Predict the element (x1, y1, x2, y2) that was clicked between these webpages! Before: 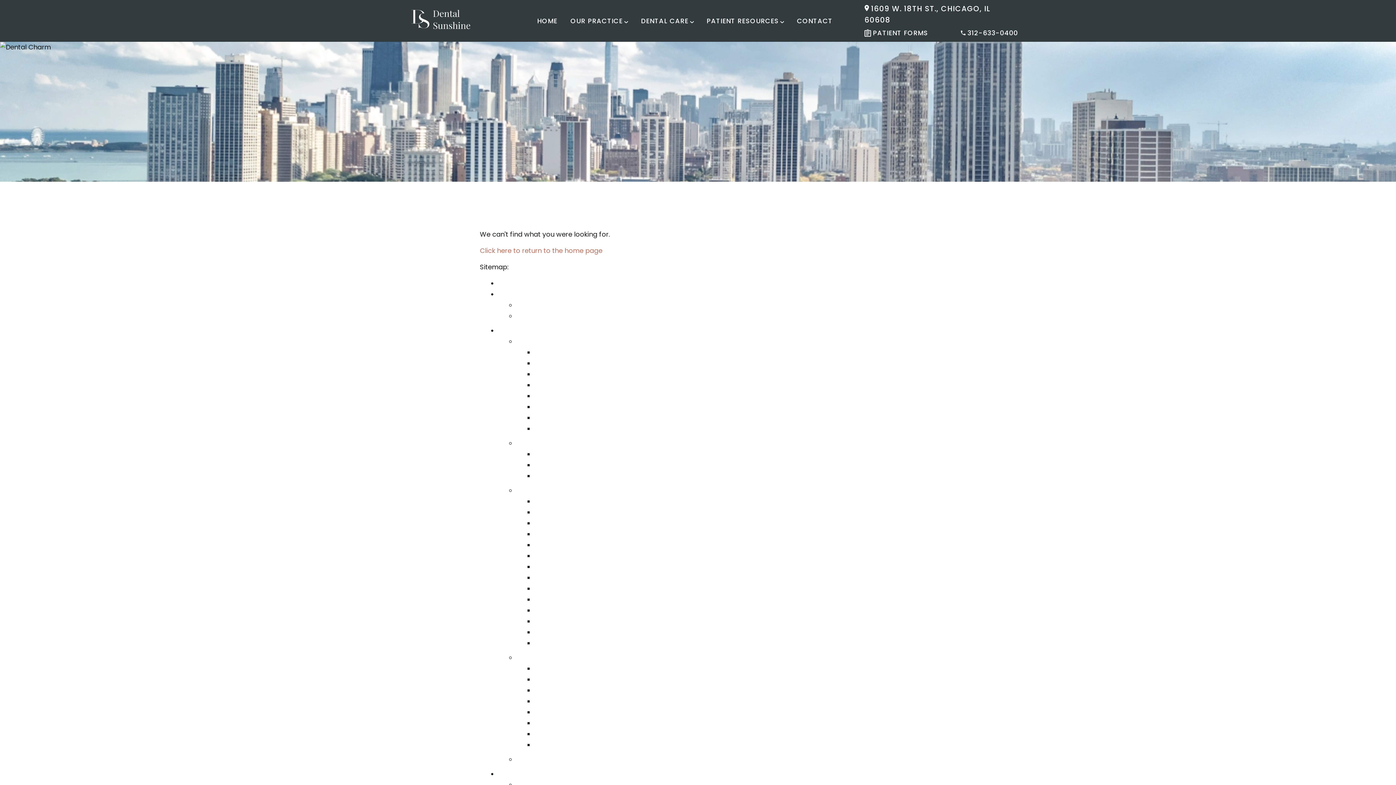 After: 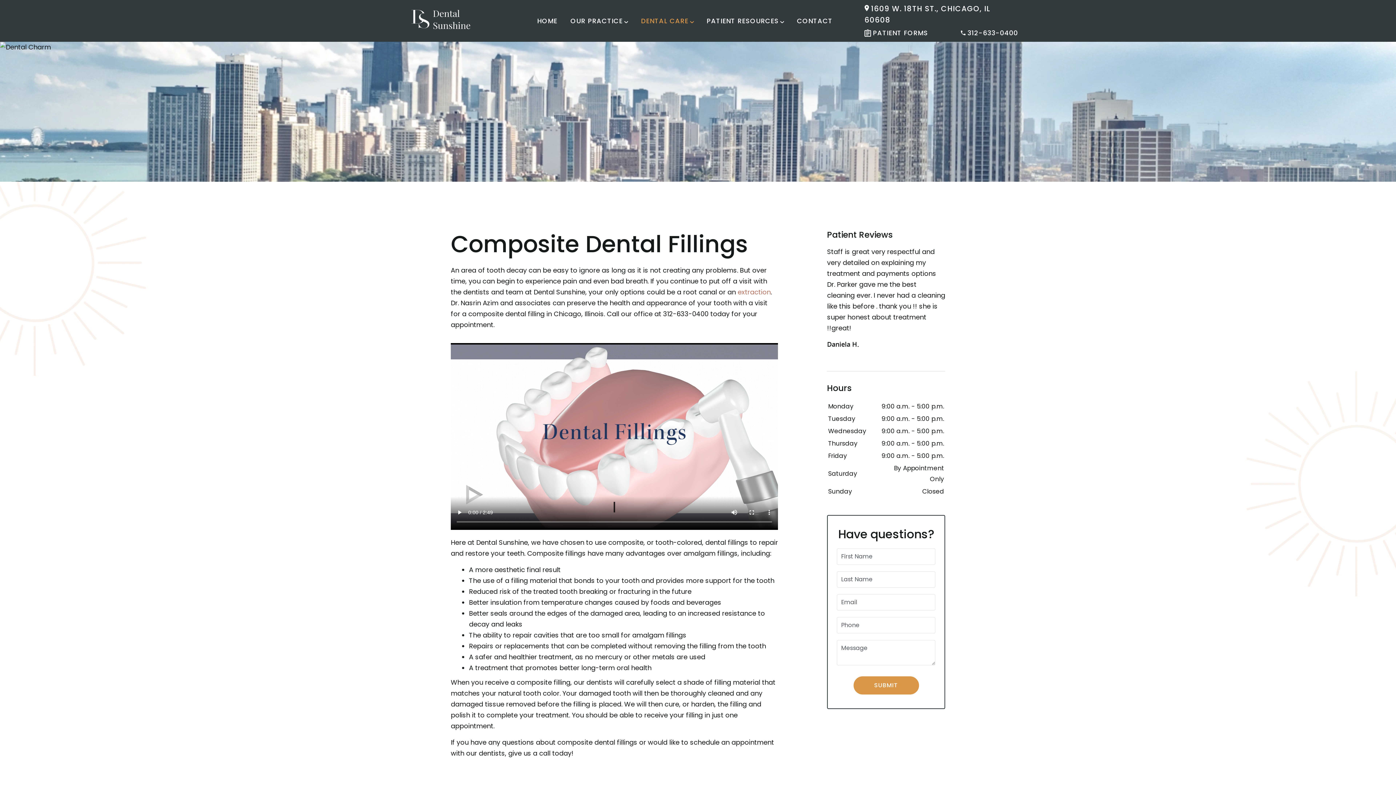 Action: label: Composite Dental Fillings bbox: (534, 675, 616, 684)